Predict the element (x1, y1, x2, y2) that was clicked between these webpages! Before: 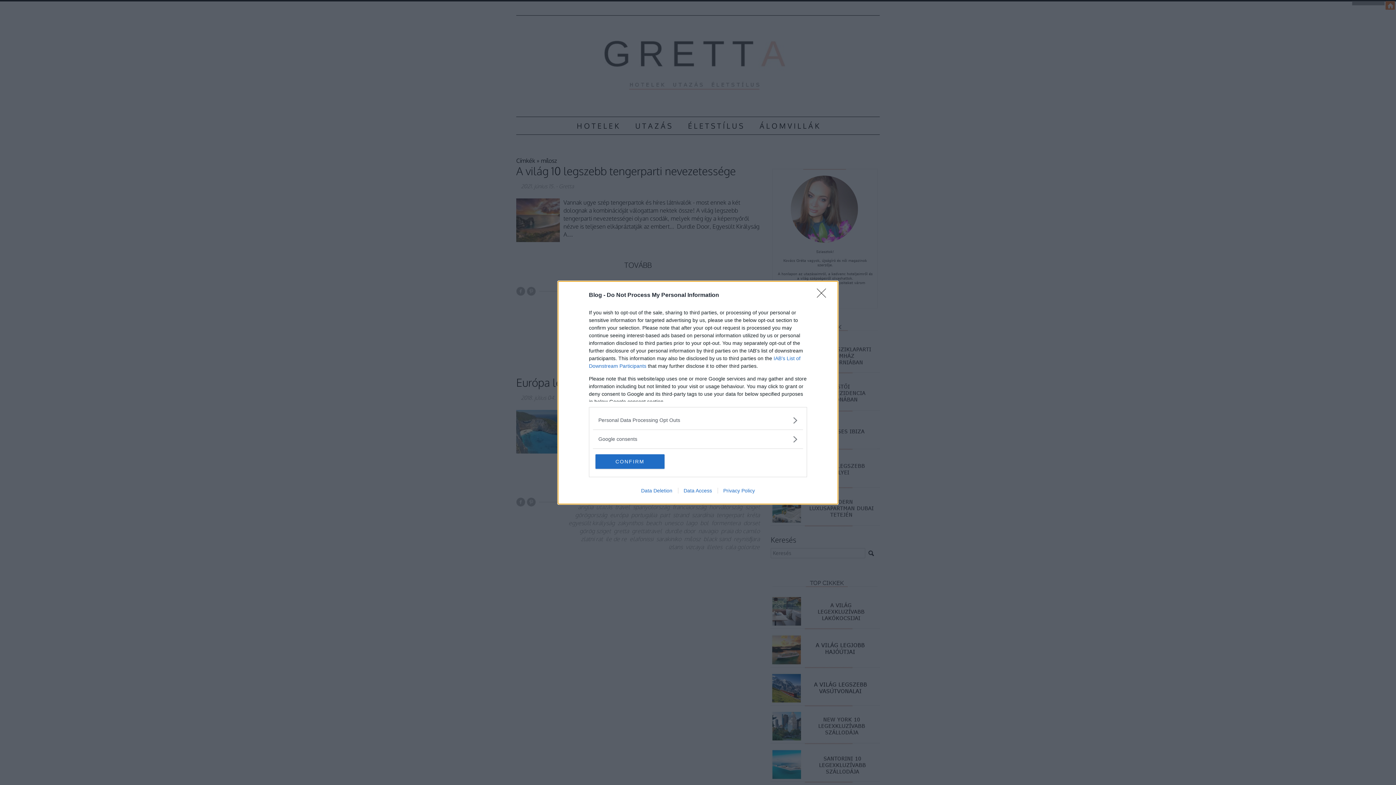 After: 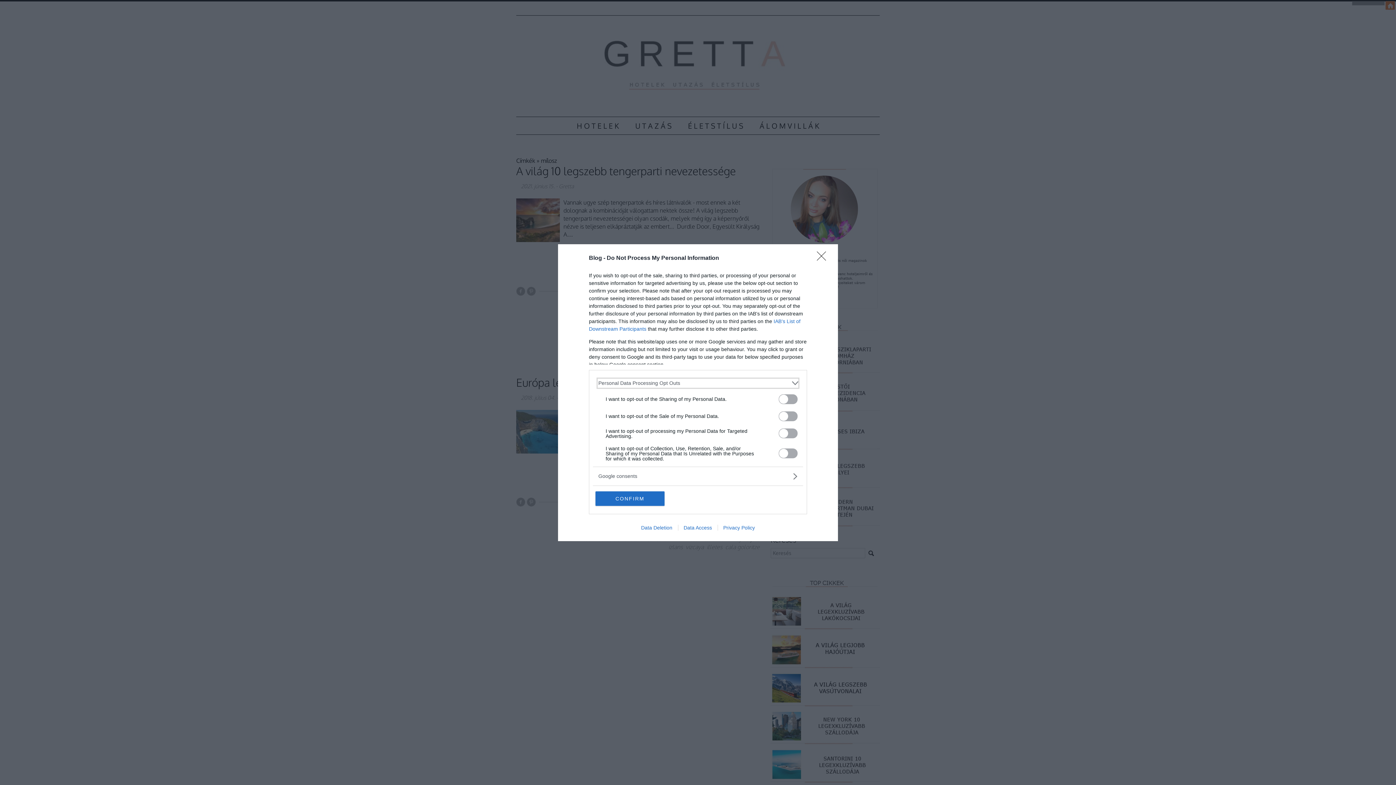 Action: label: Opt-Outs bbox: (598, 416, 797, 424)